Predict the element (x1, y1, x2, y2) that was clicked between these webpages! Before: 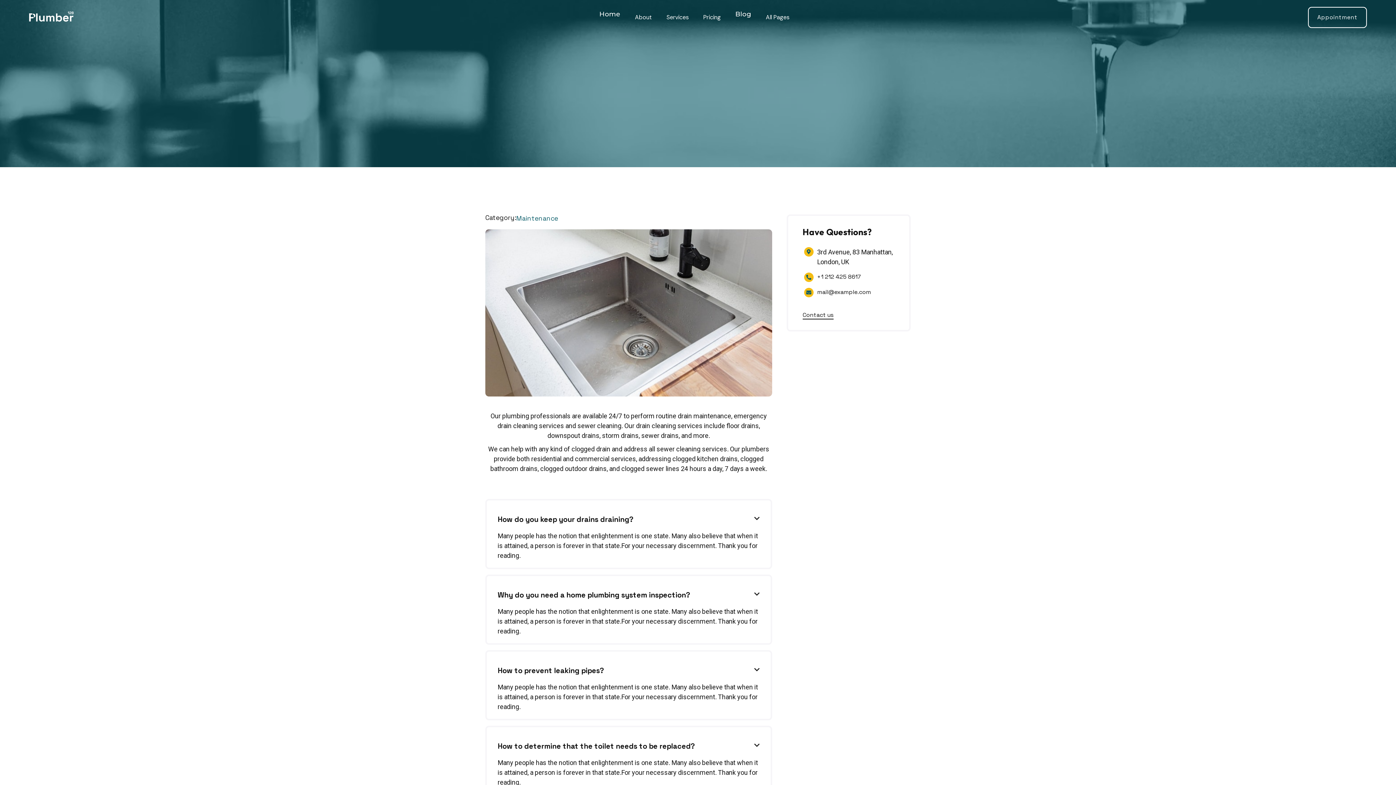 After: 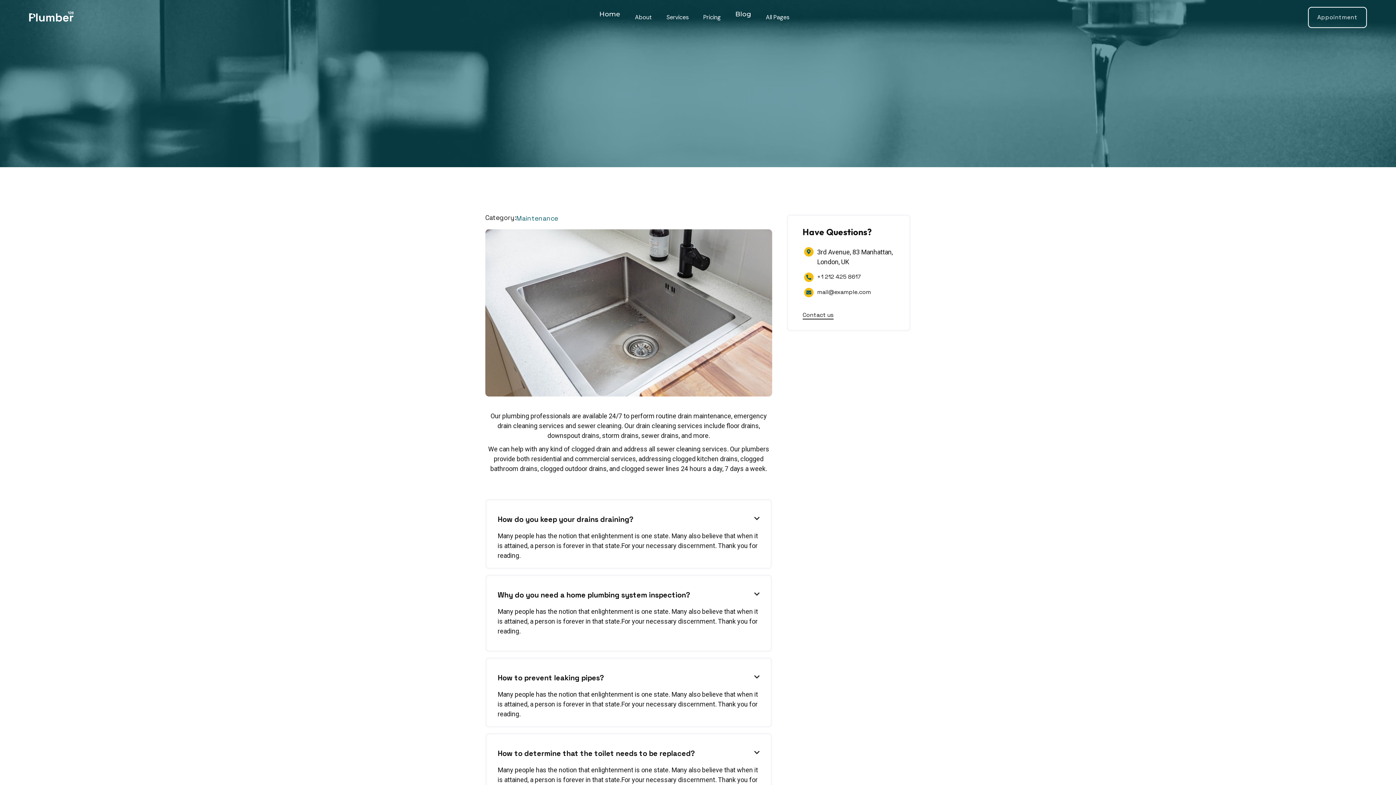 Action: bbox: (497, 583, 759, 606) label: Why do you need a home plumbing system inspection?
